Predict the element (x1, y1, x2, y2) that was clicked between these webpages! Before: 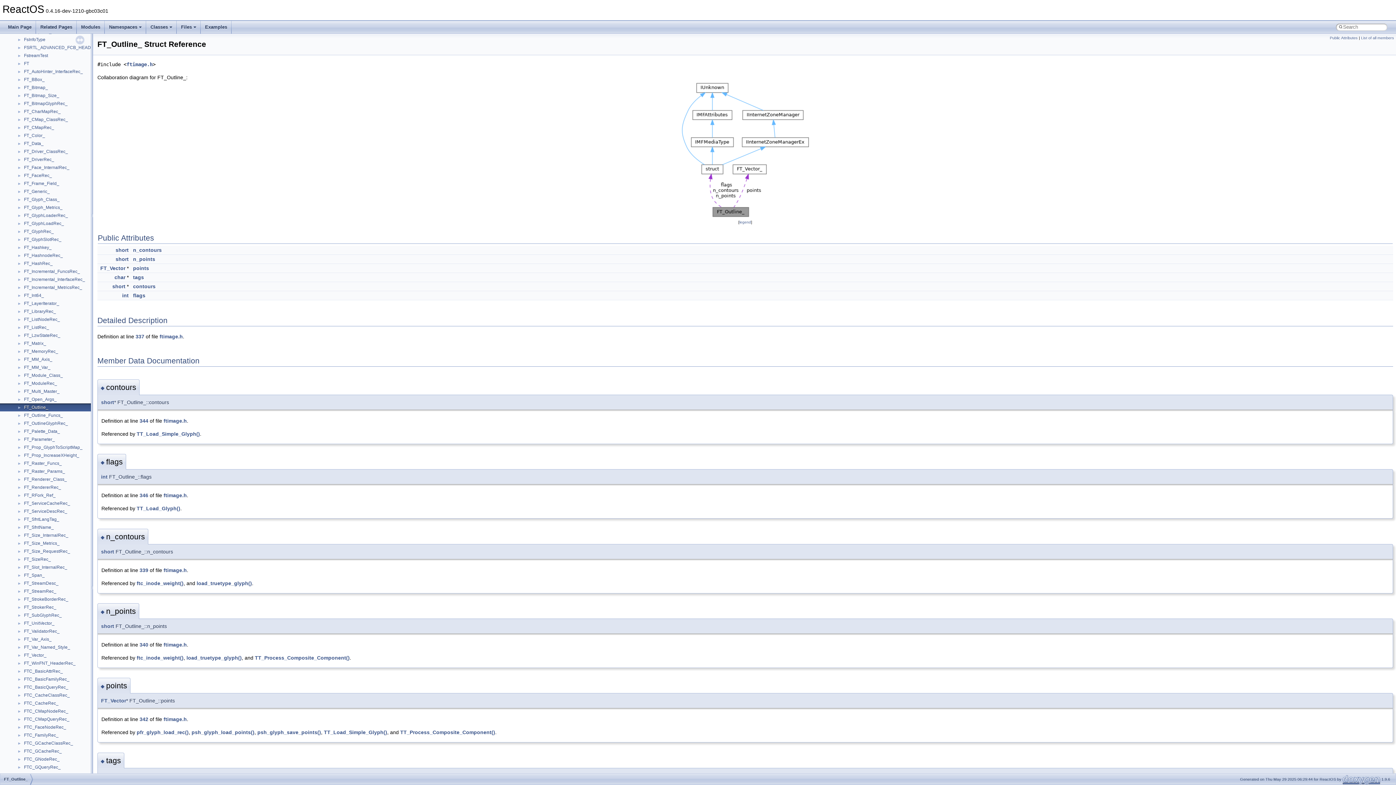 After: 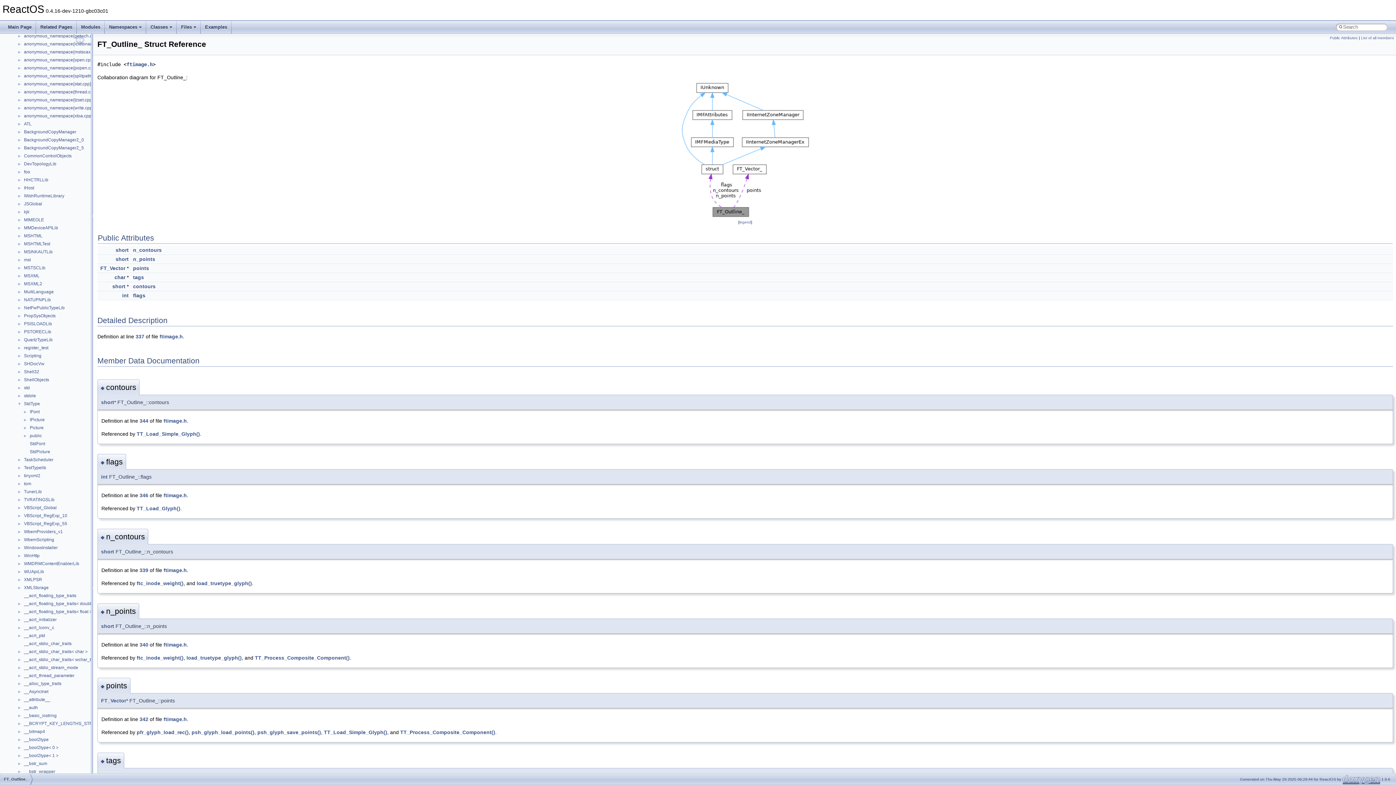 Action: label: ► bbox: (0, 644, 23, 650)